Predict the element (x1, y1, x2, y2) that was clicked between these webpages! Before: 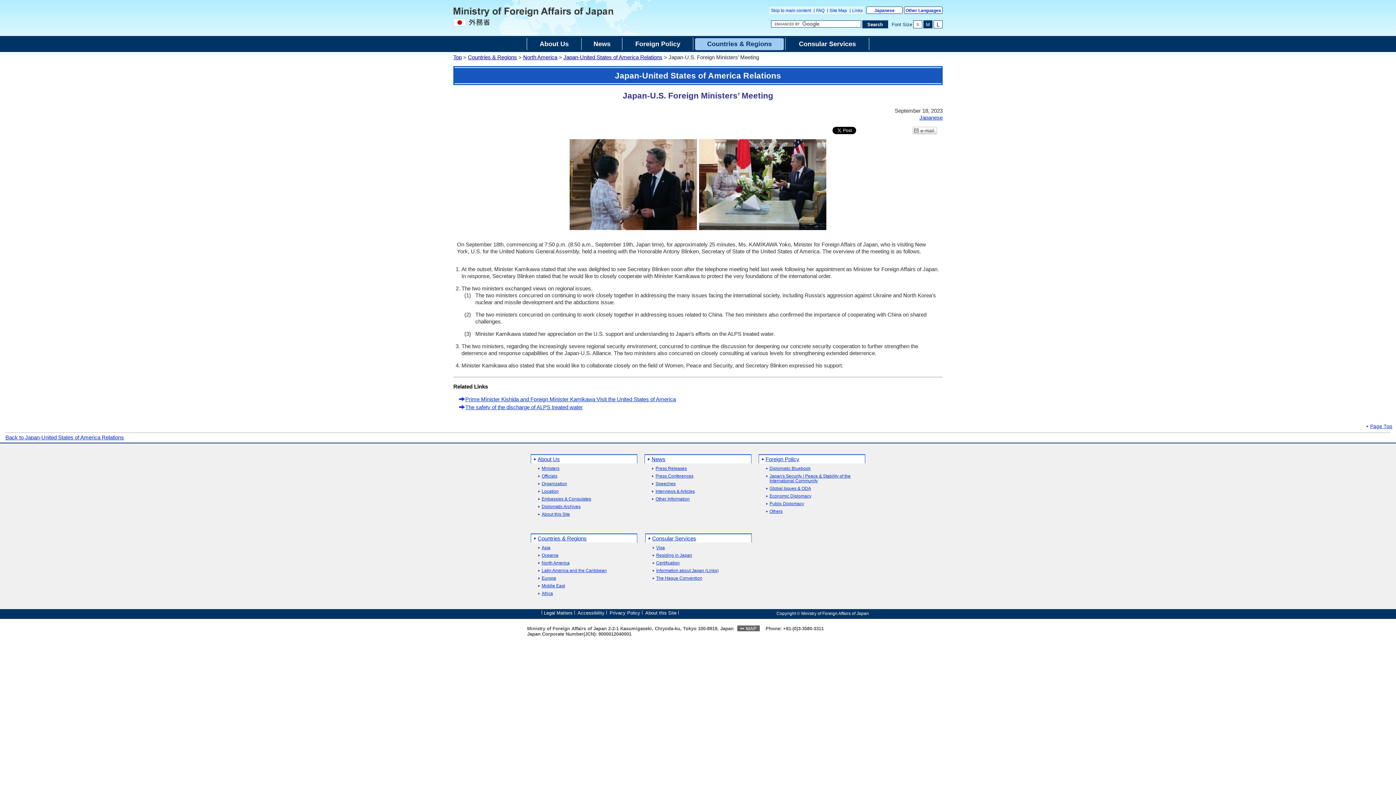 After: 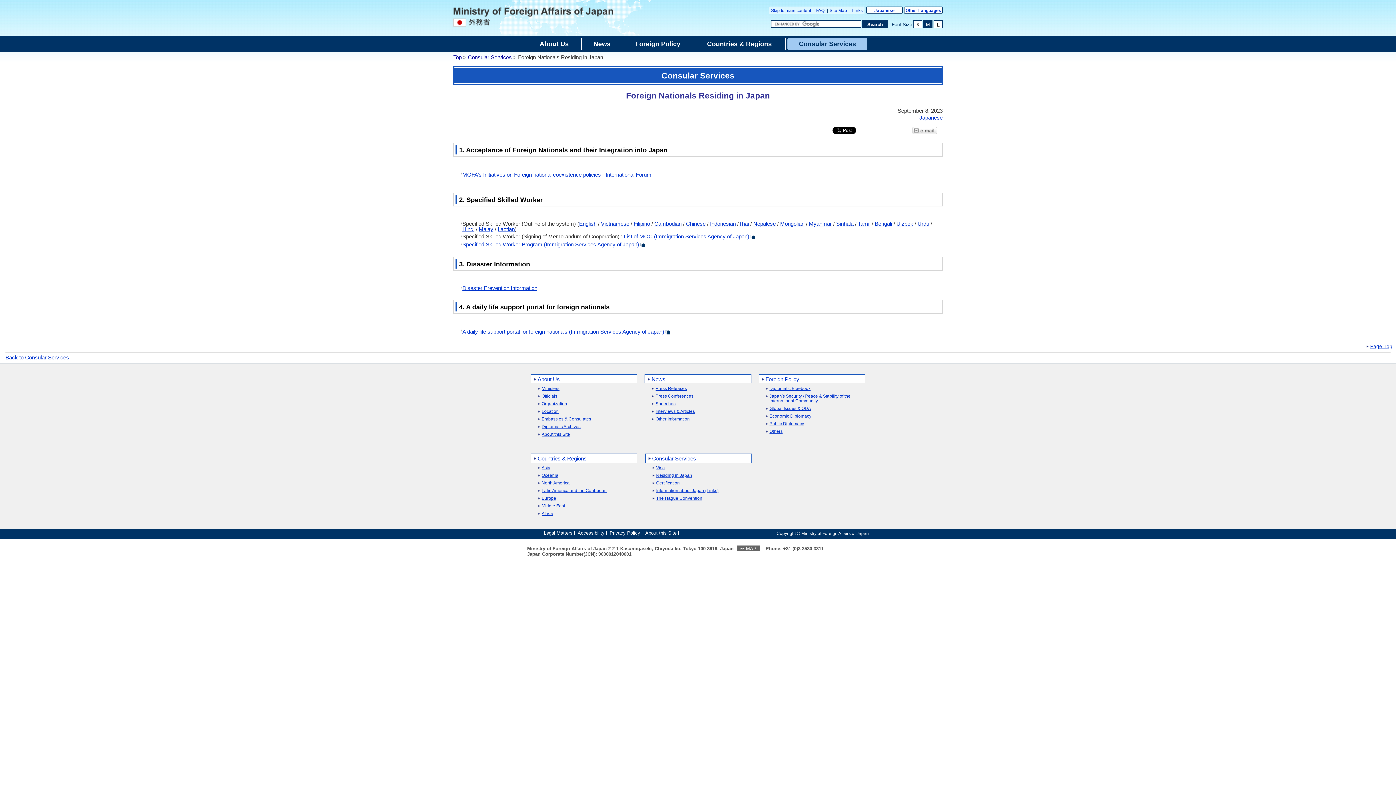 Action: bbox: (651, 553, 692, 558) label: Residing in Japan